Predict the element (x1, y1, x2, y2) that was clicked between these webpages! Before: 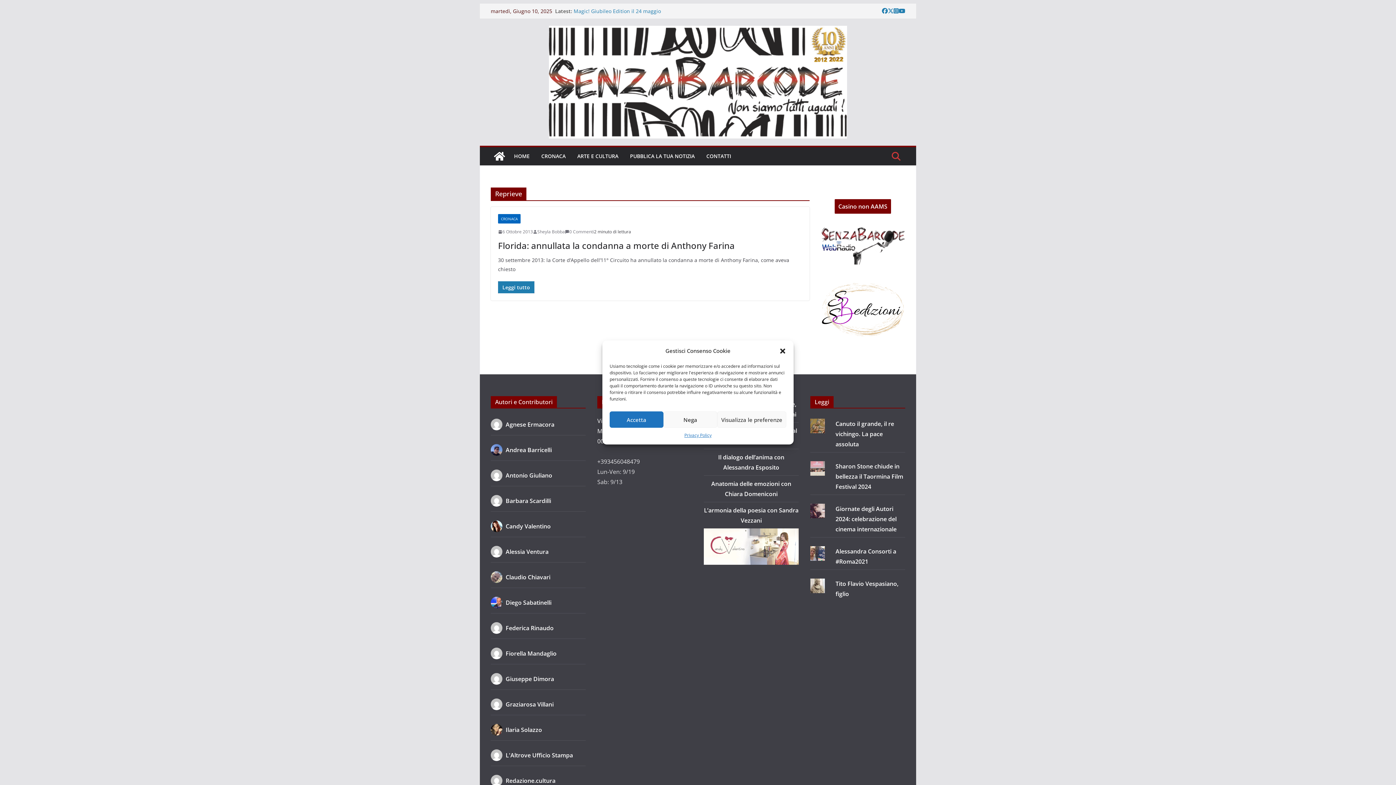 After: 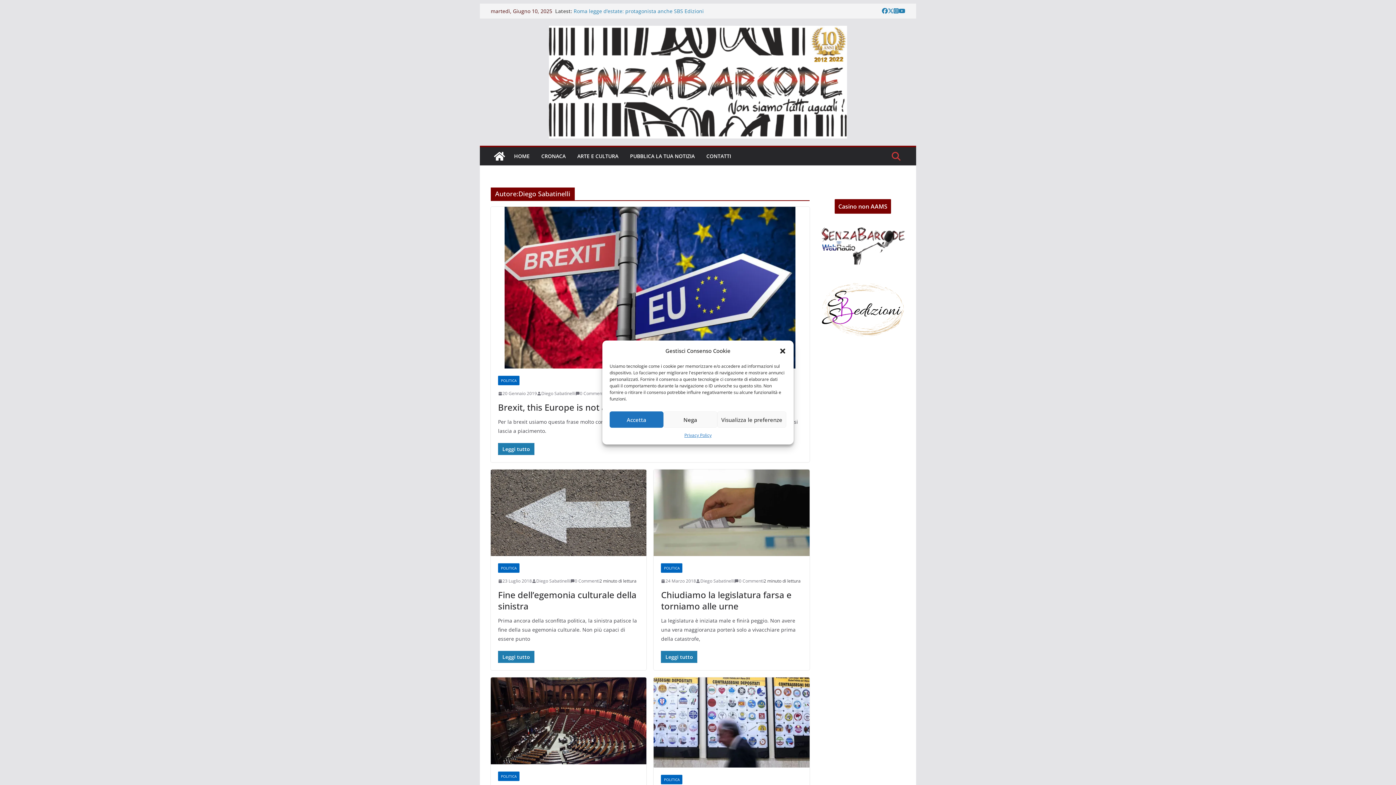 Action: label:  Diego Sabatinelli bbox: (490, 599, 551, 607)